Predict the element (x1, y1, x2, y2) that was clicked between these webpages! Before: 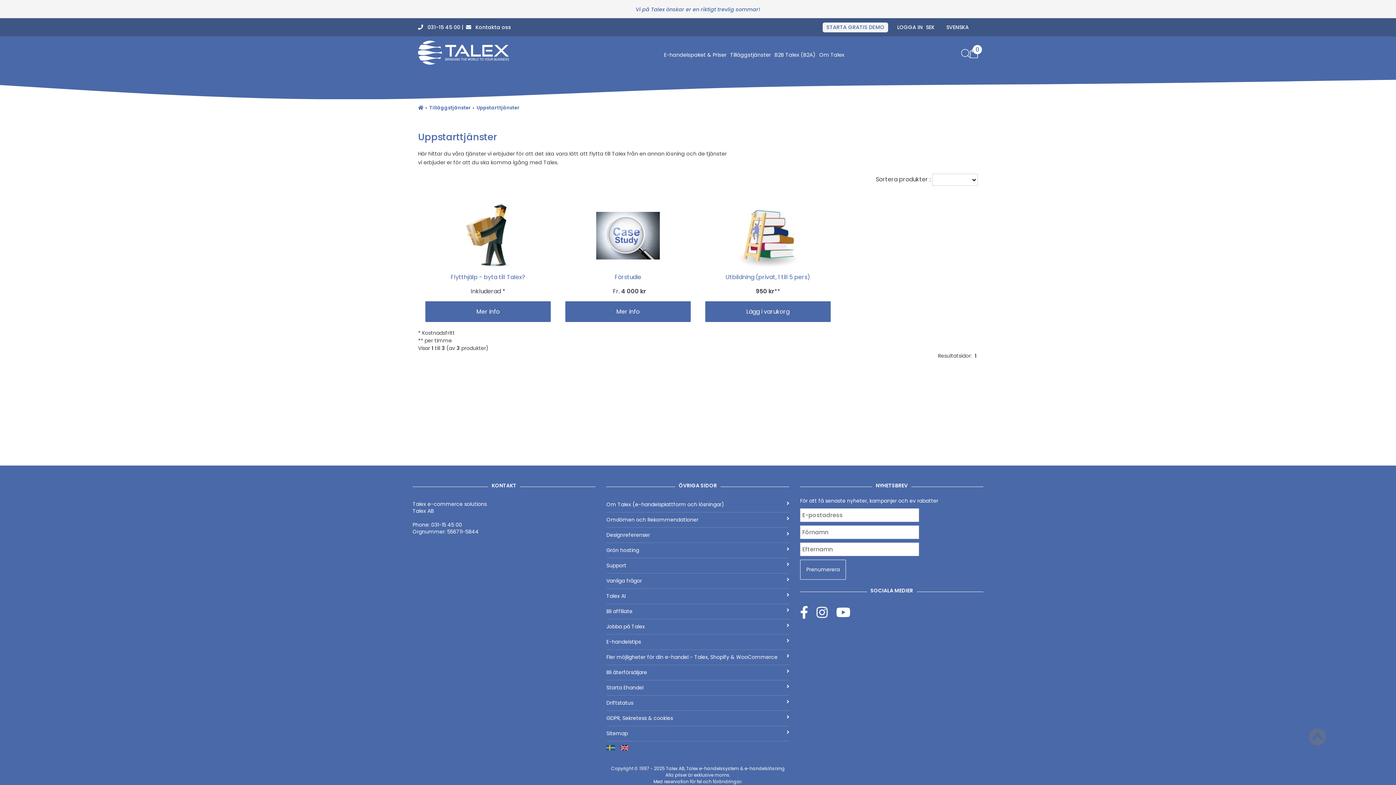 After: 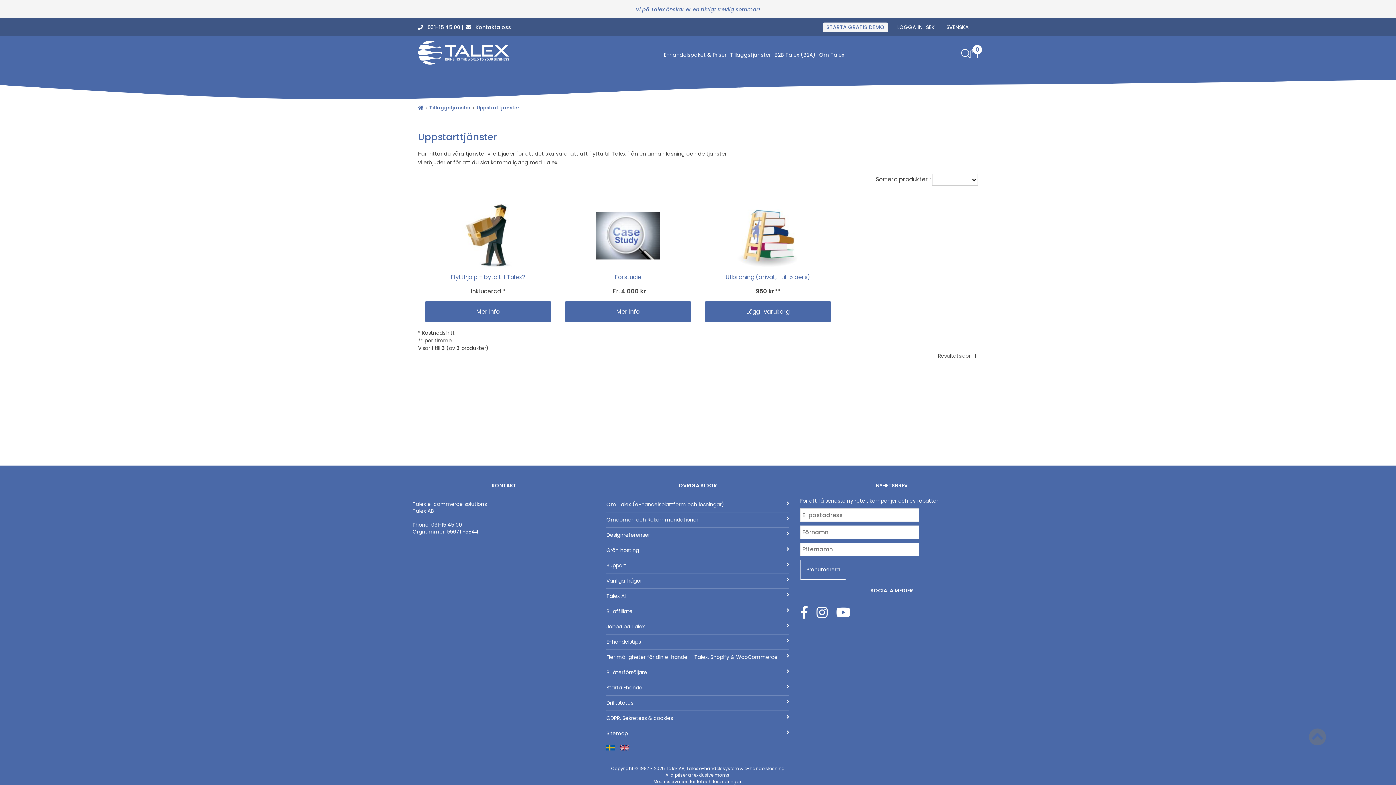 Action: bbox: (816, 602, 836, 622) label: Instagram